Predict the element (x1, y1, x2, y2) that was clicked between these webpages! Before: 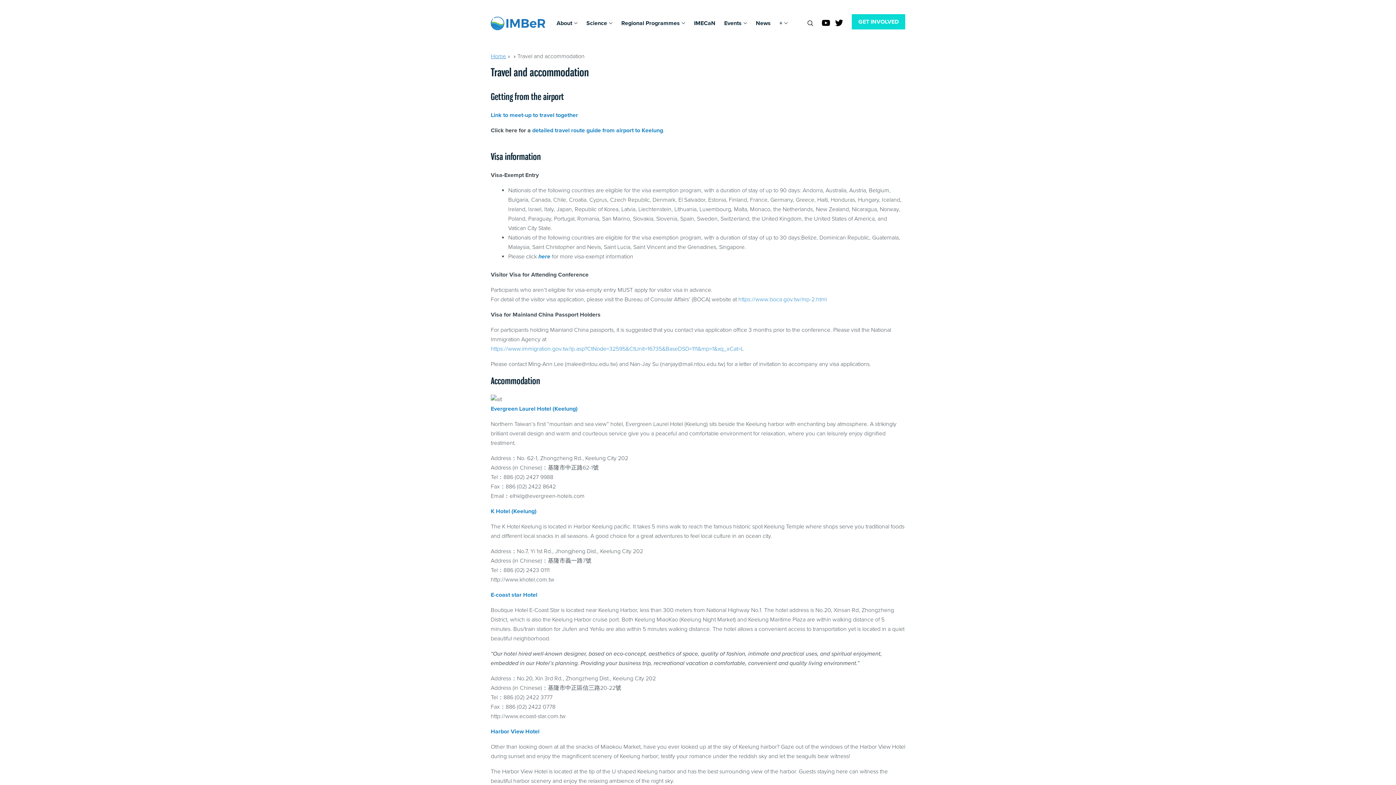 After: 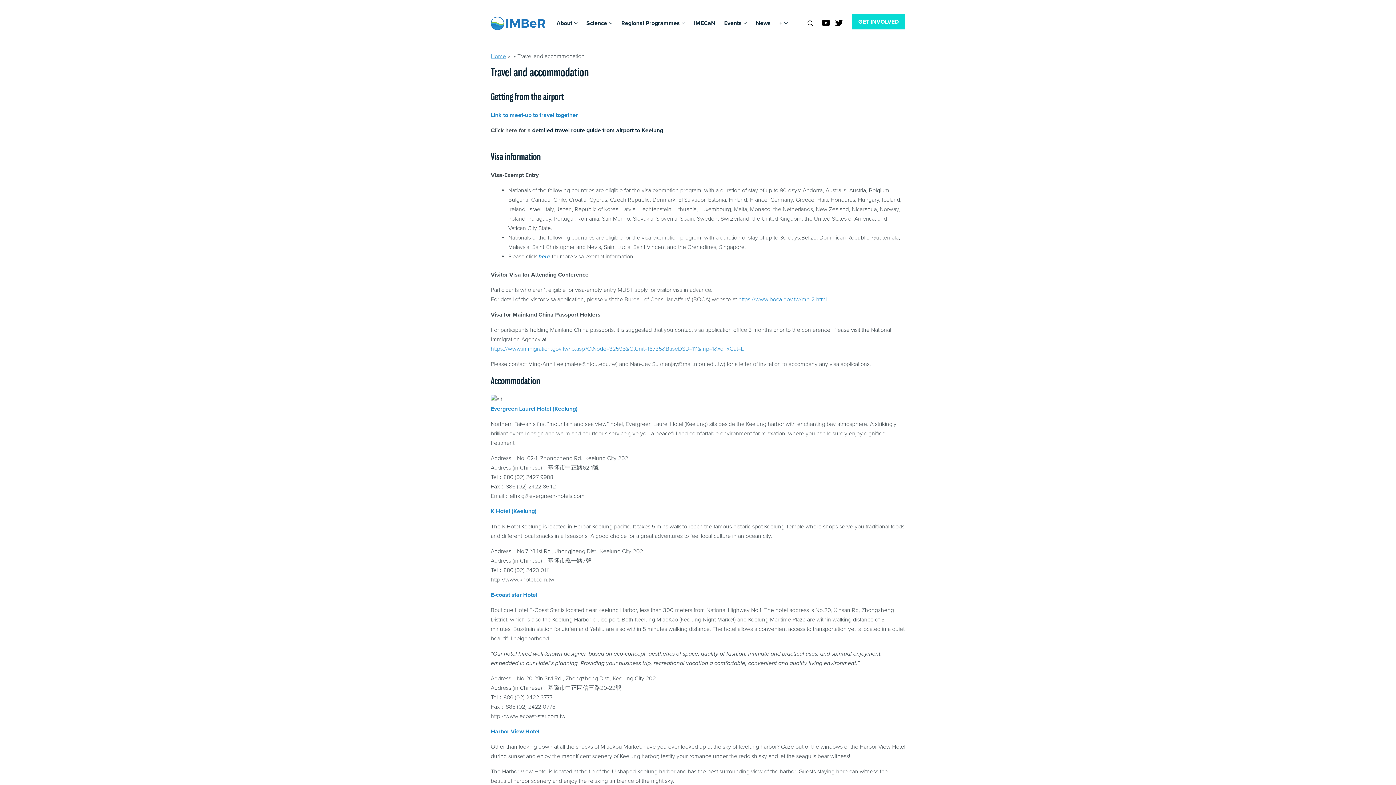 Action: label: detailed travel route guide from airport to Keelung bbox: (532, 126, 663, 134)